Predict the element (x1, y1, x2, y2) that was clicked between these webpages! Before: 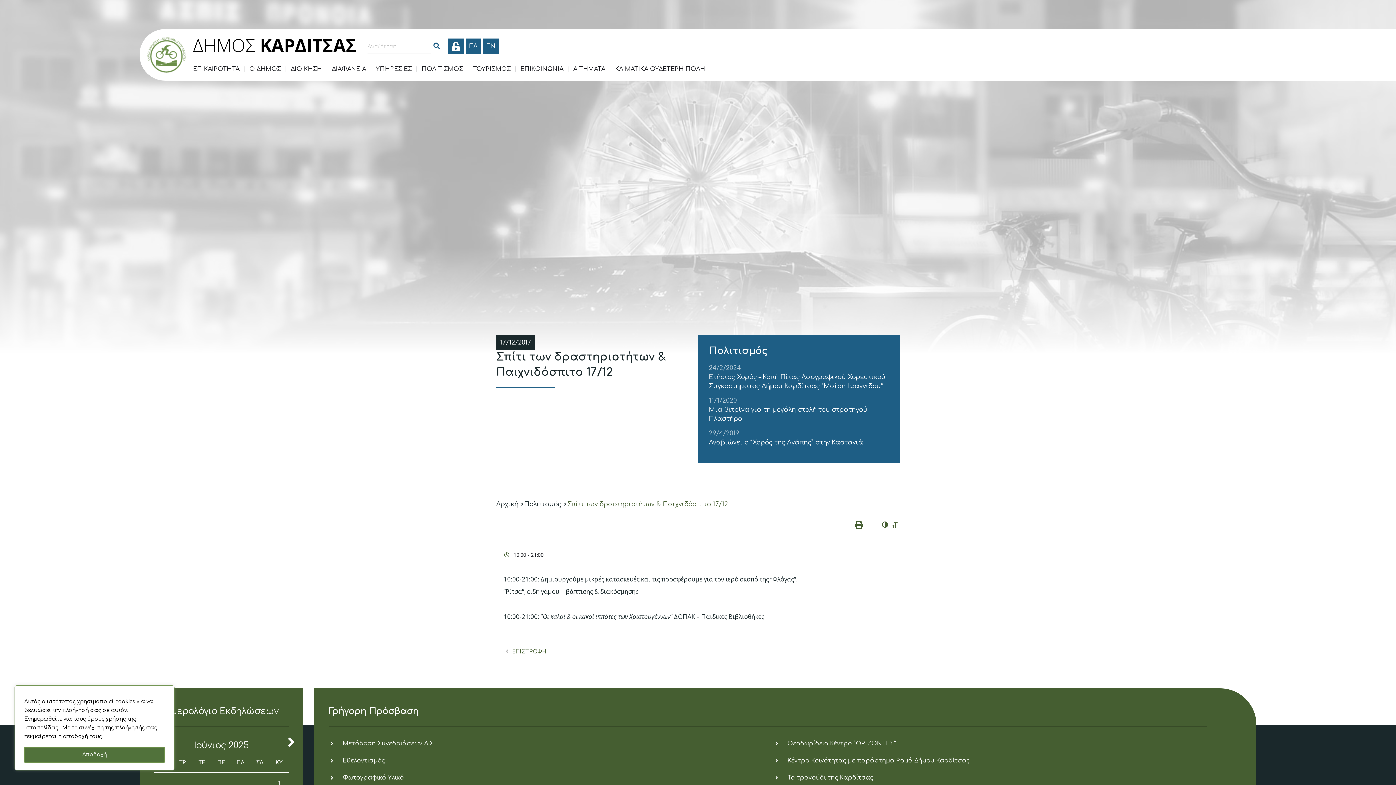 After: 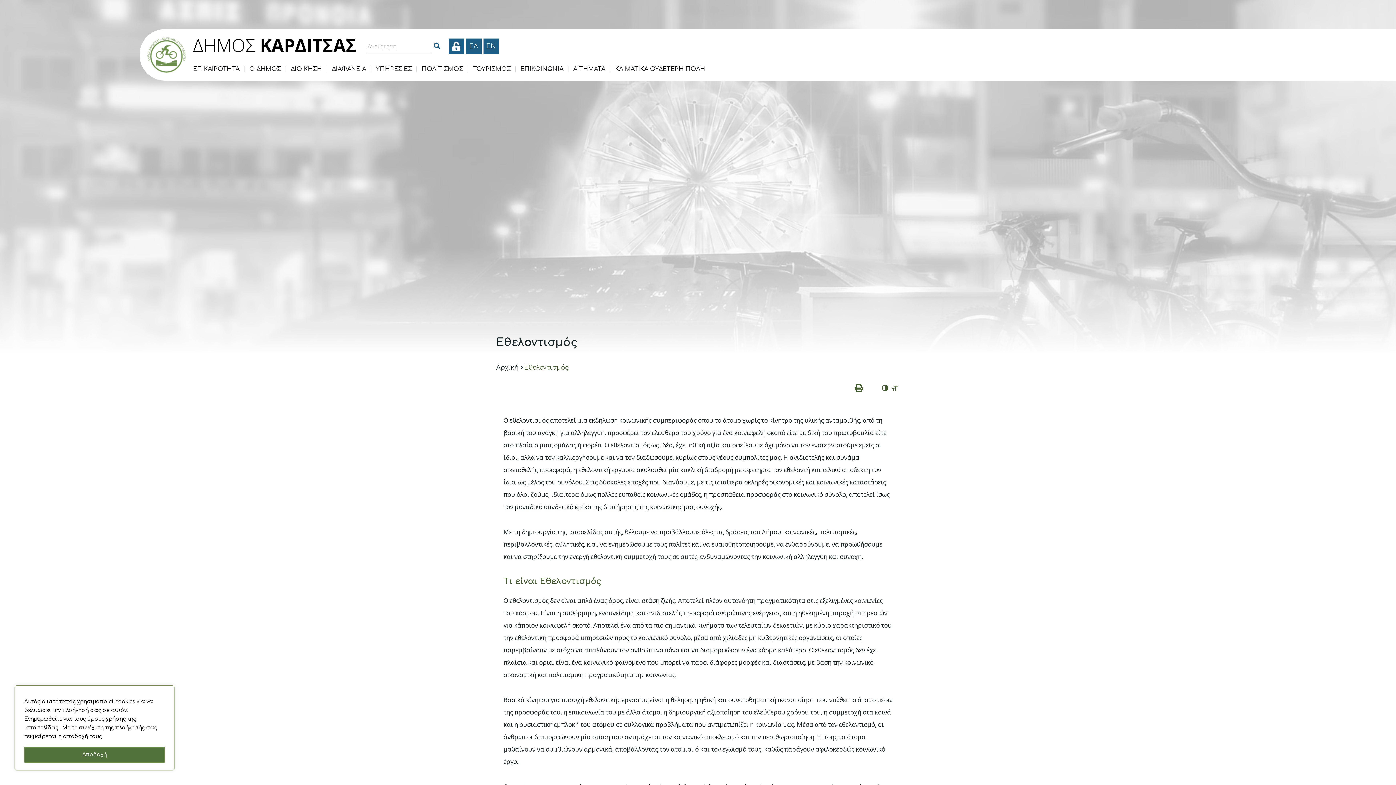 Action: label: Εθελοντισμός bbox: (328, 755, 762, 766)